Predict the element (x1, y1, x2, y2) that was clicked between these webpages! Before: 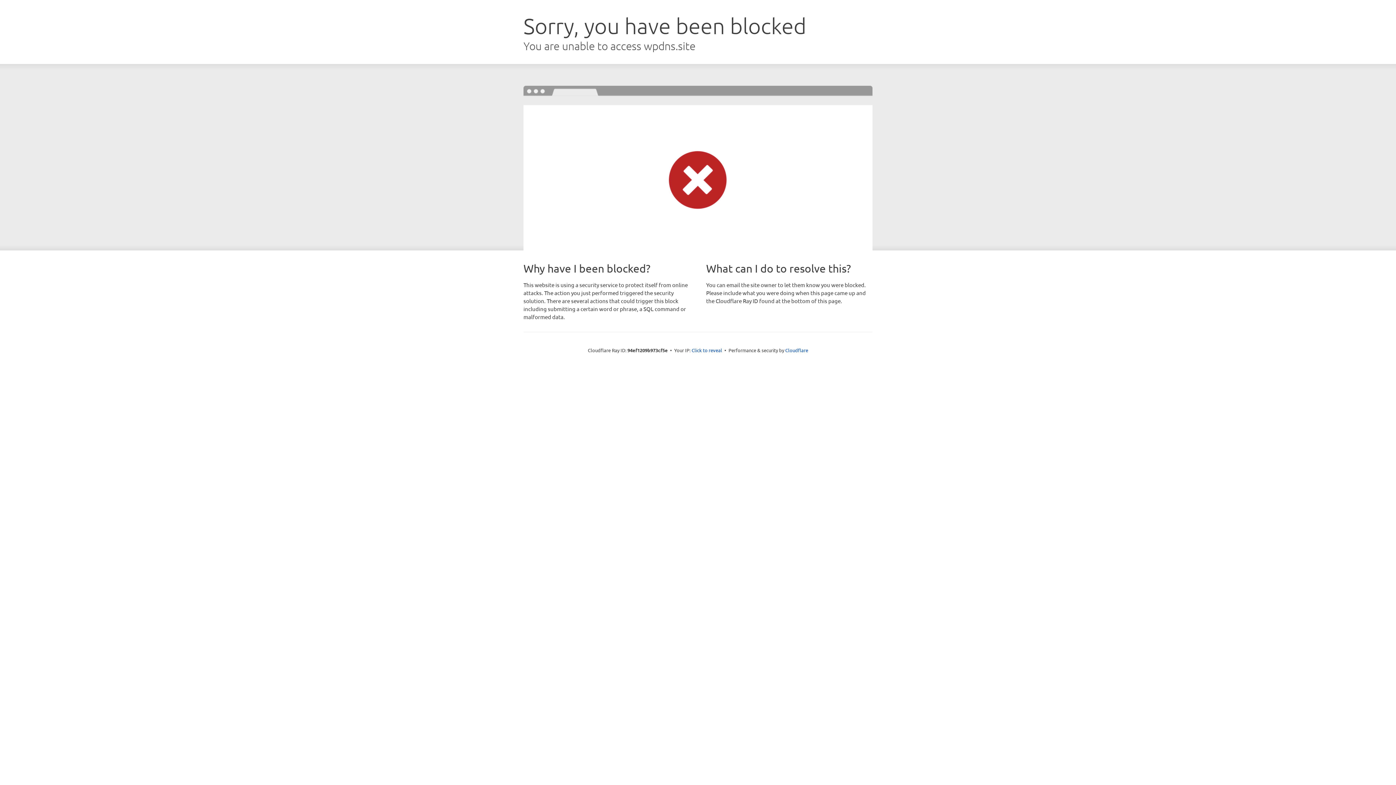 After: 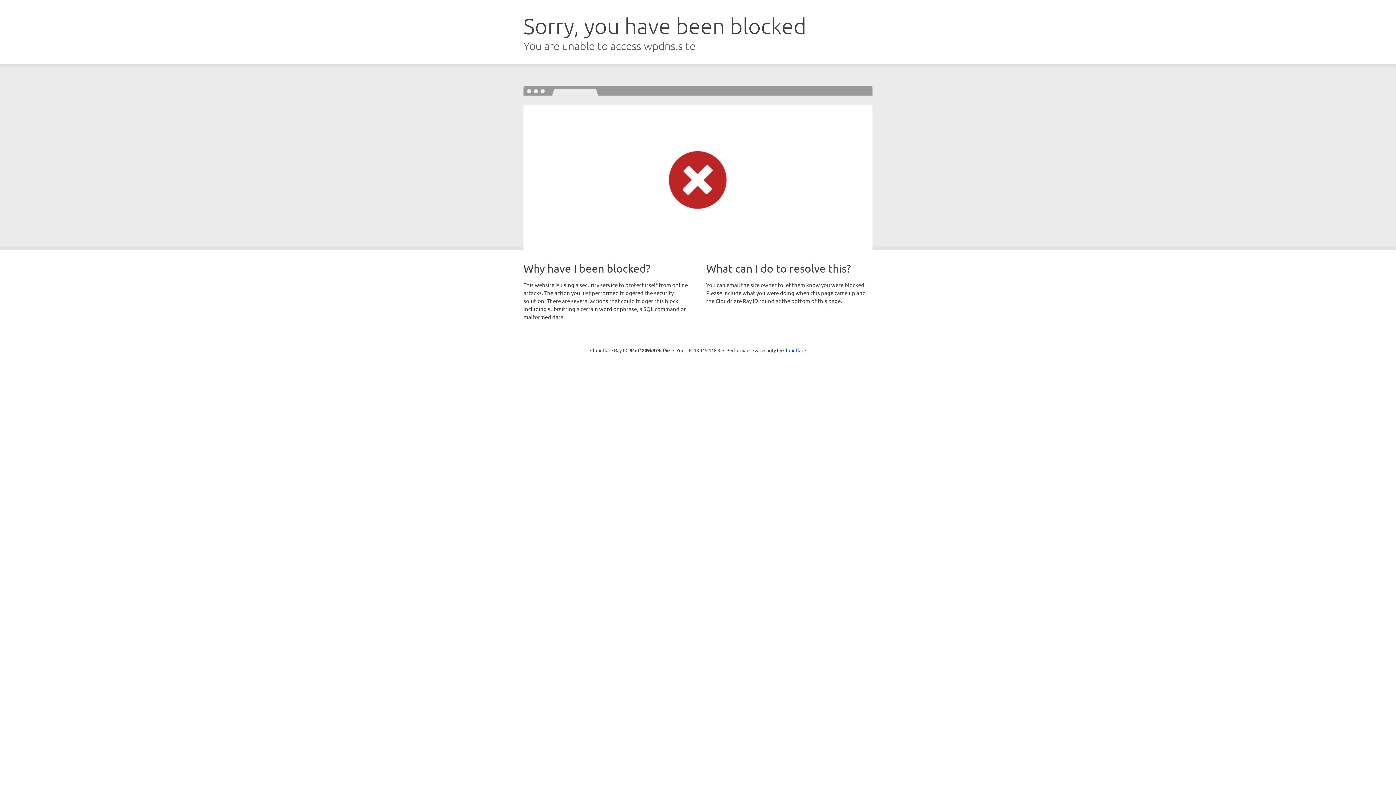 Action: bbox: (691, 346, 722, 353) label: Click to reveal